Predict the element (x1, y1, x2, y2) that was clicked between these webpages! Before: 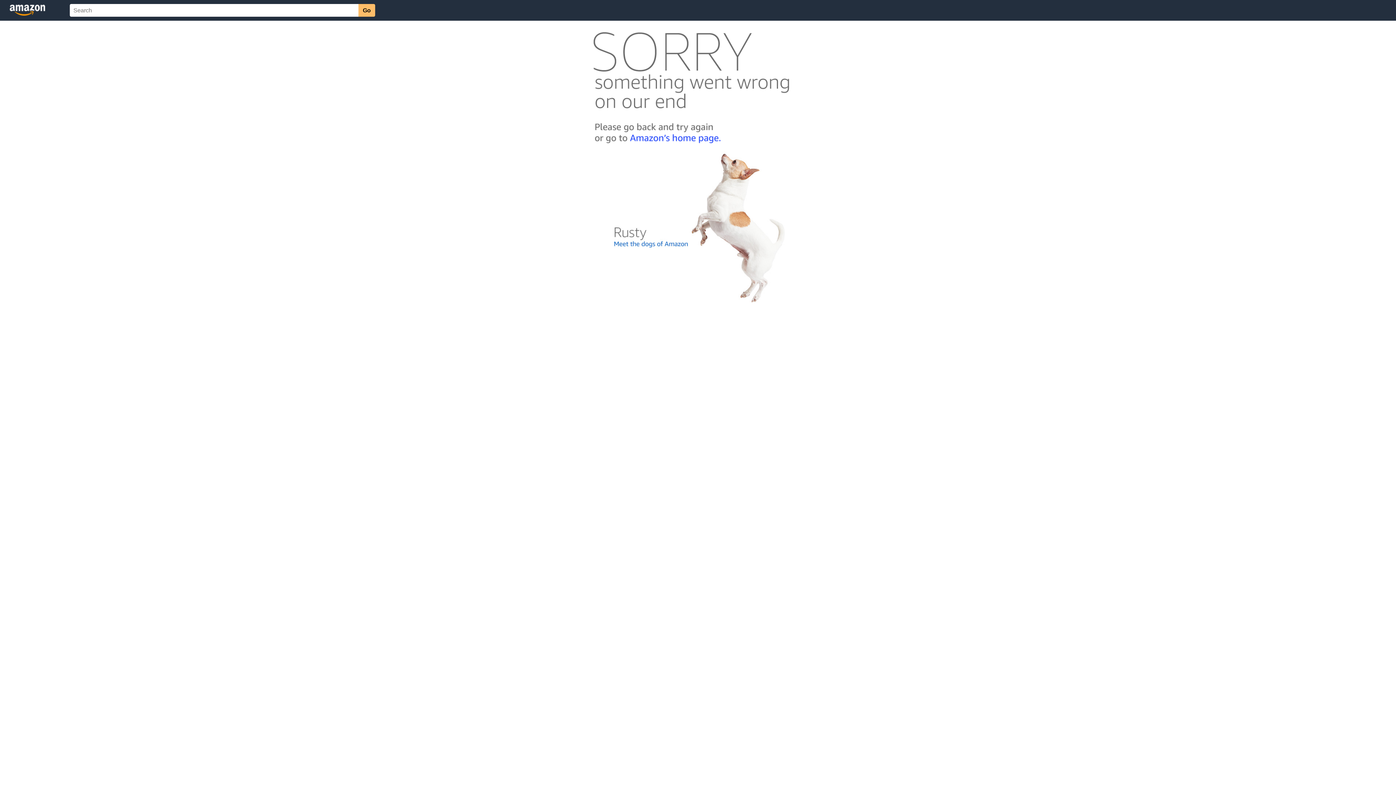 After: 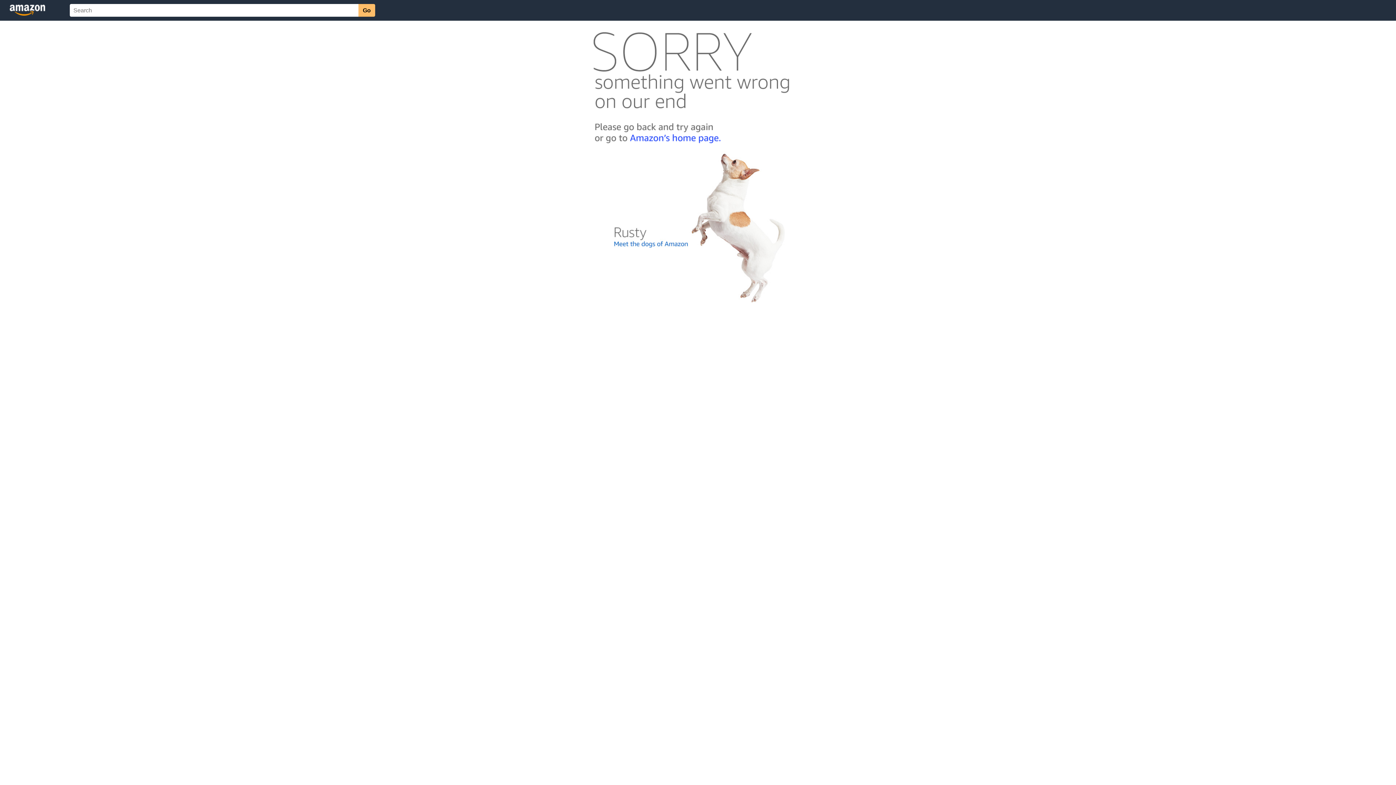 Action: bbox: (592, 300, 803, 306)